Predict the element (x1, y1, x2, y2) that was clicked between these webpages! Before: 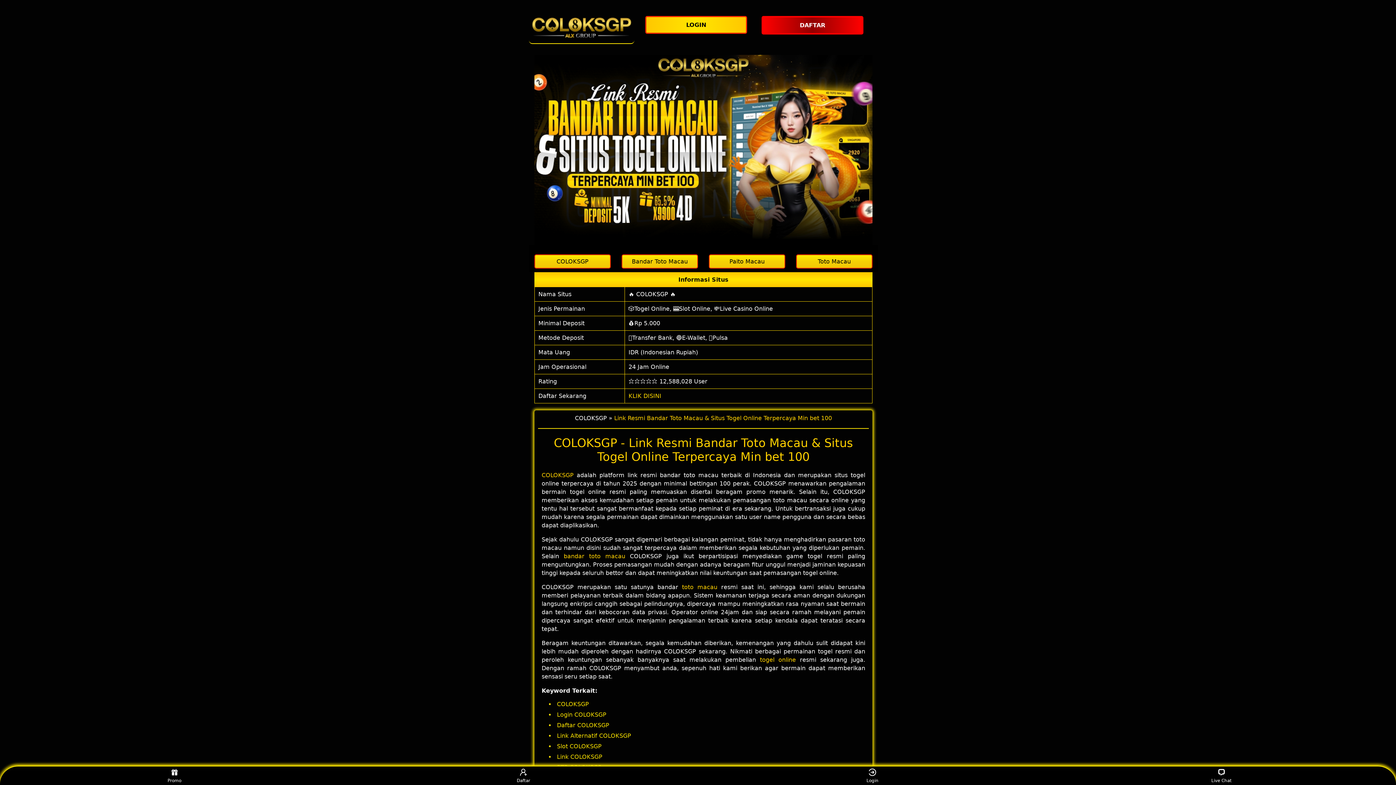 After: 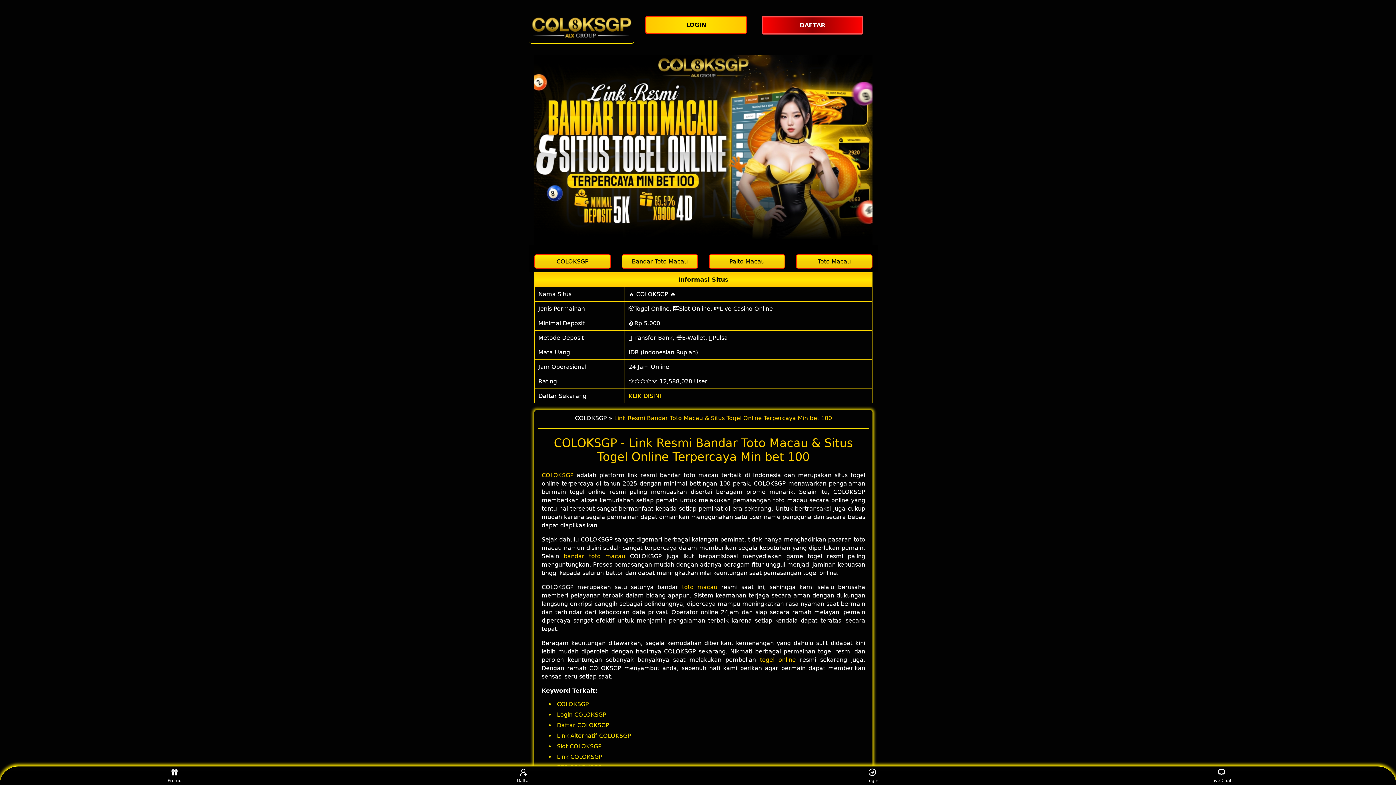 Action: bbox: (796, 254, 872, 268) label: Toto Macau